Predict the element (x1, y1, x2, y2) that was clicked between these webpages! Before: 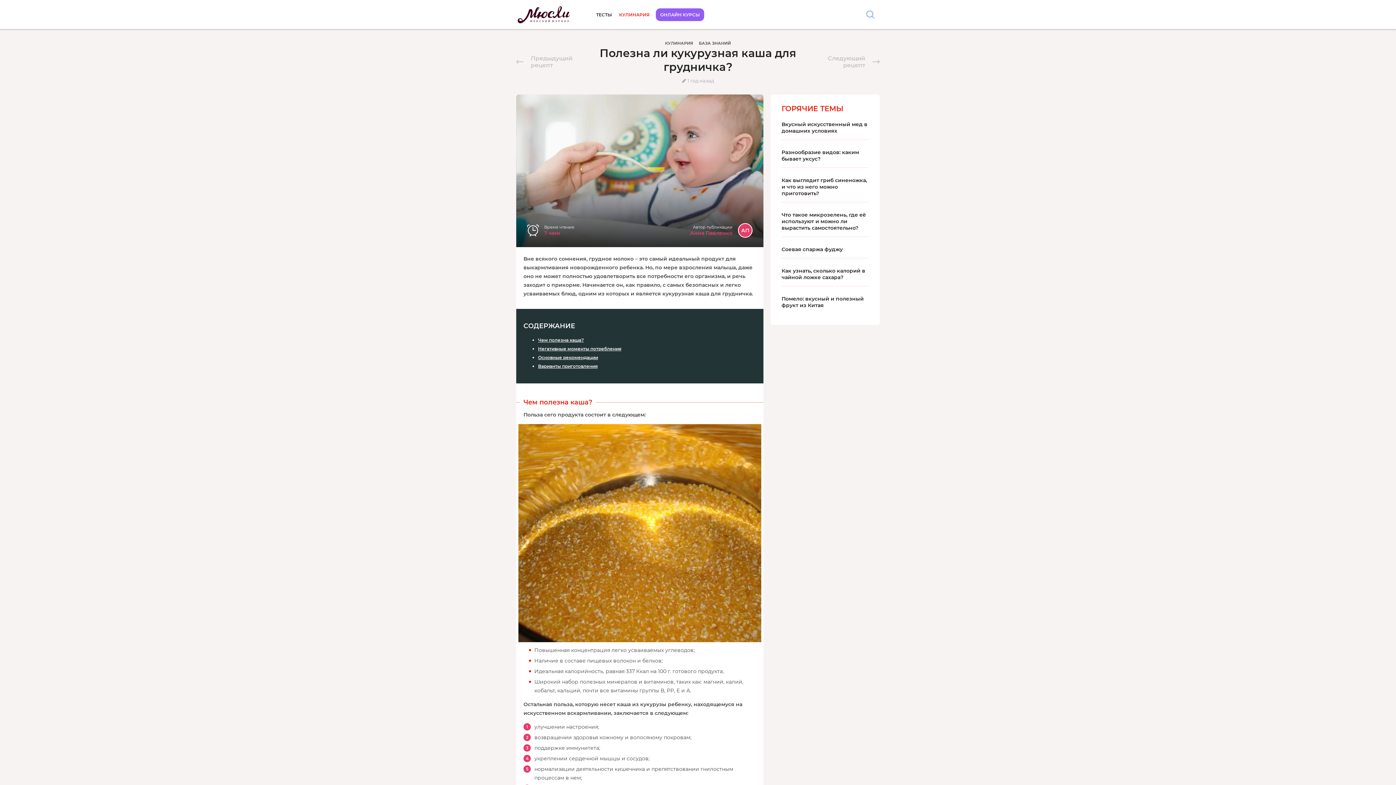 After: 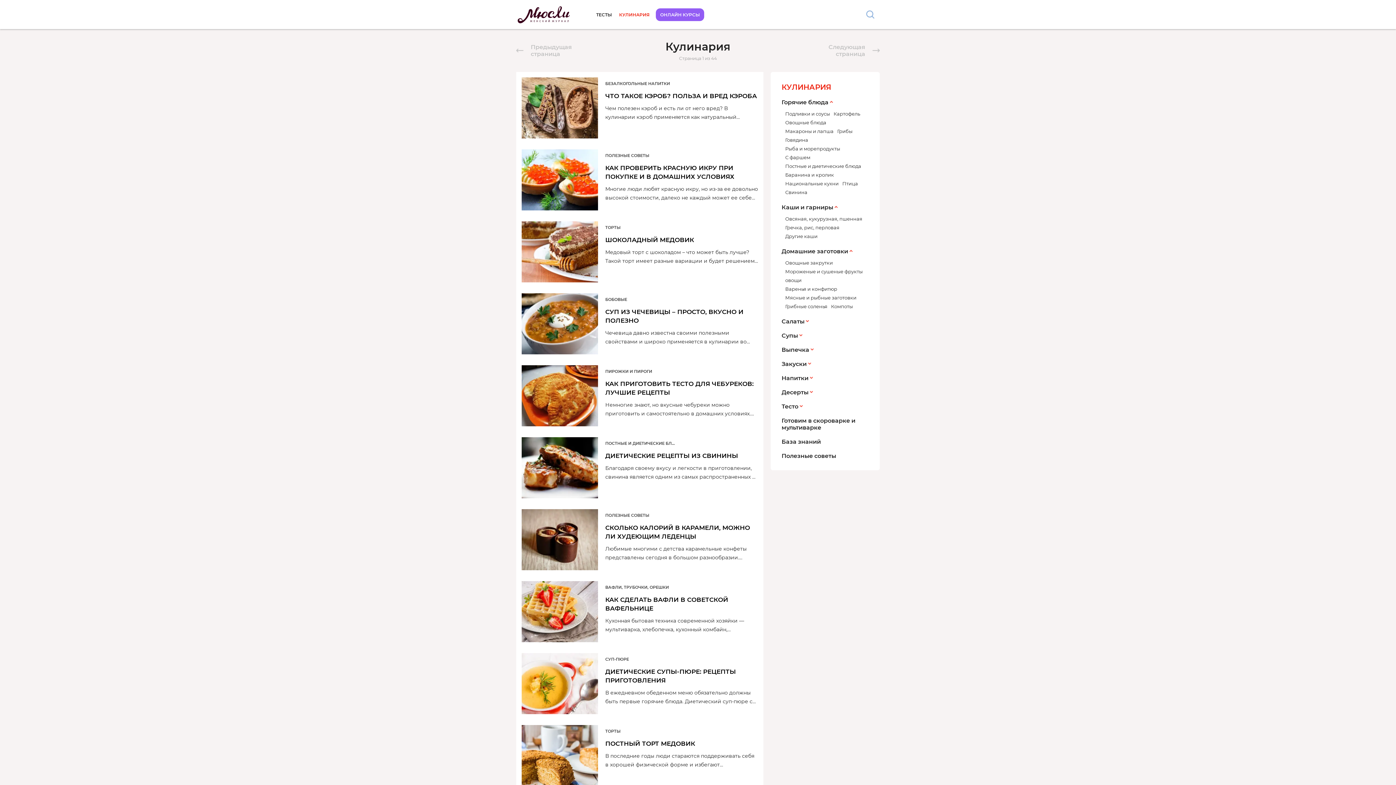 Action: label: КУЛИНАРИЯ bbox: (615, 6, 653, 22)